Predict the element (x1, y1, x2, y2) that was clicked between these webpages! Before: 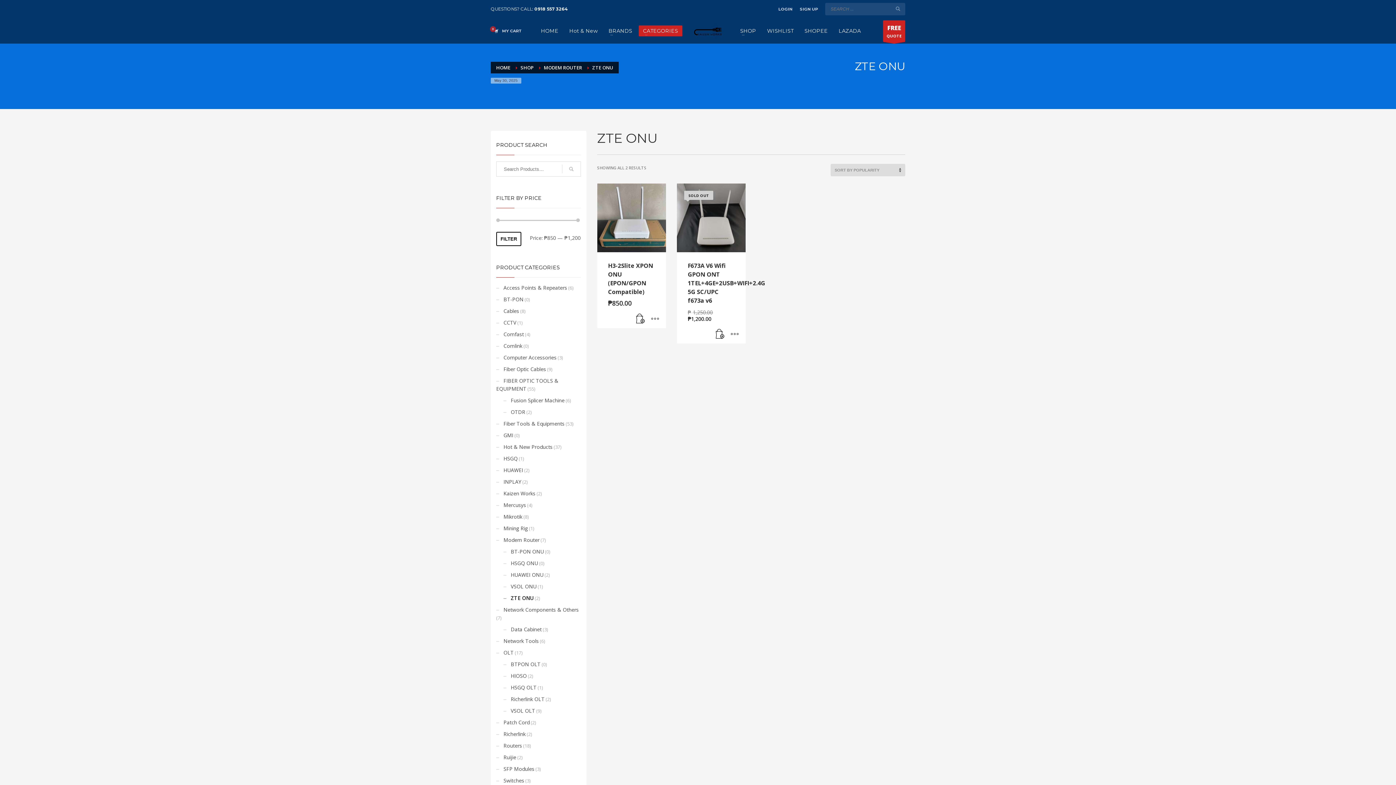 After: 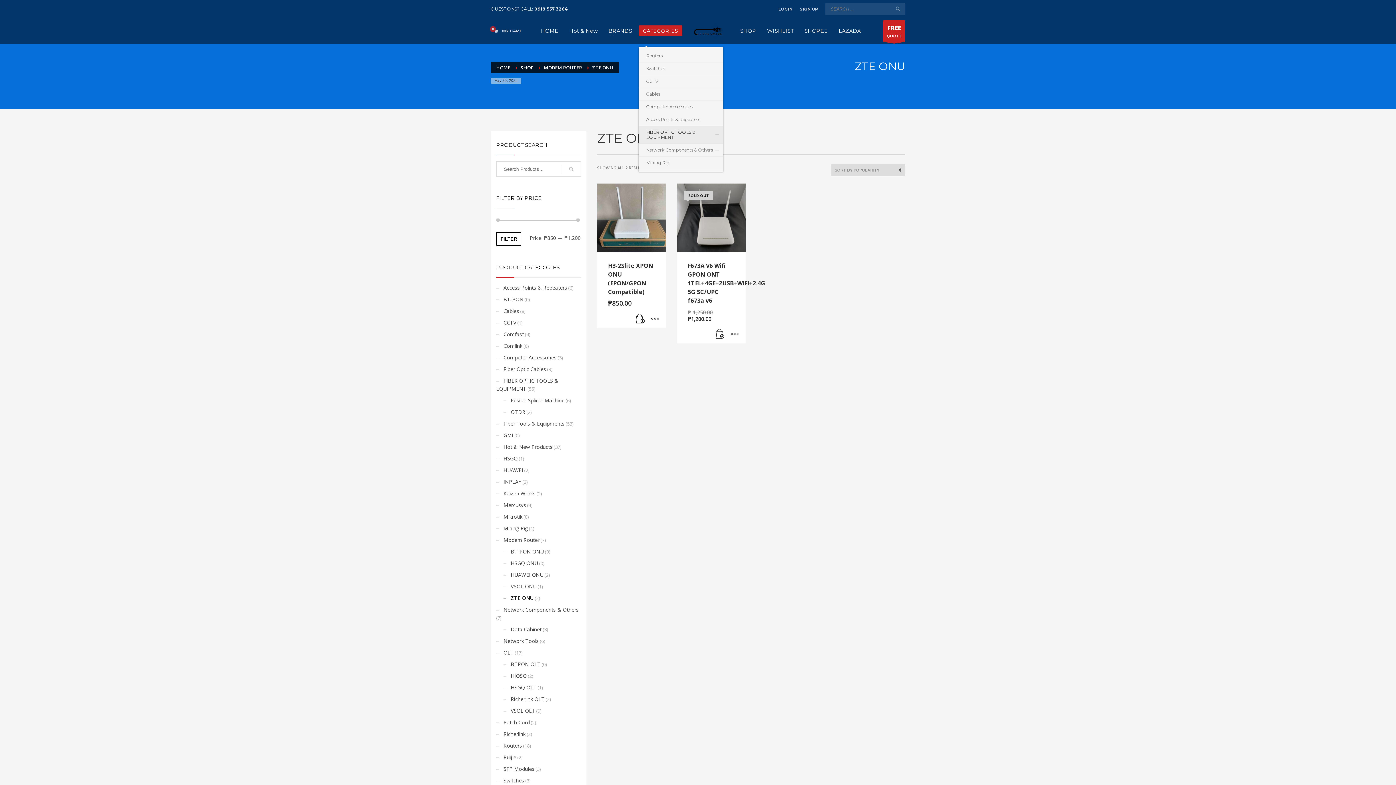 Action: bbox: (638, 18, 682, 43) label: CATEGORIES